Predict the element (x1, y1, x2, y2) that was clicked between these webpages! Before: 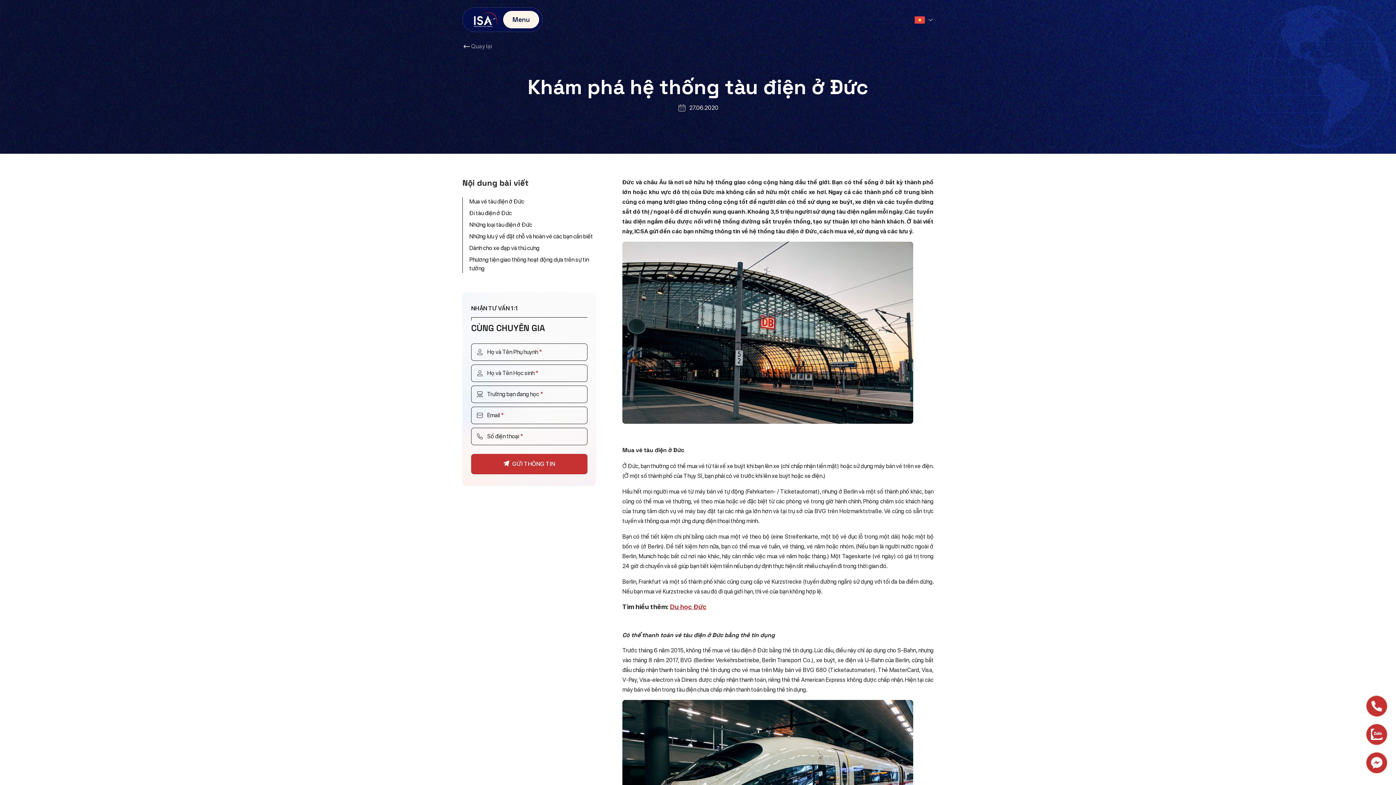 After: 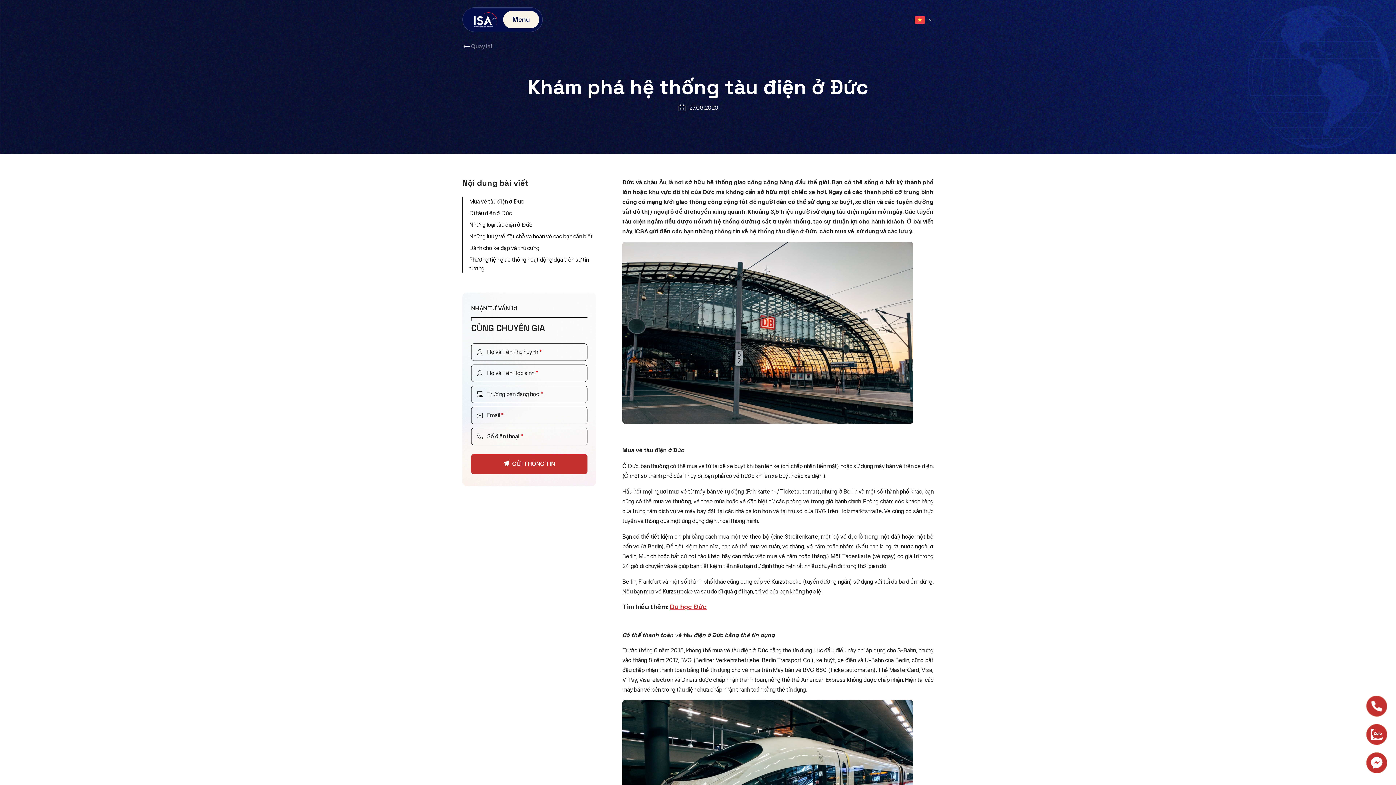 Action: bbox: (1366, 752, 1387, 773)